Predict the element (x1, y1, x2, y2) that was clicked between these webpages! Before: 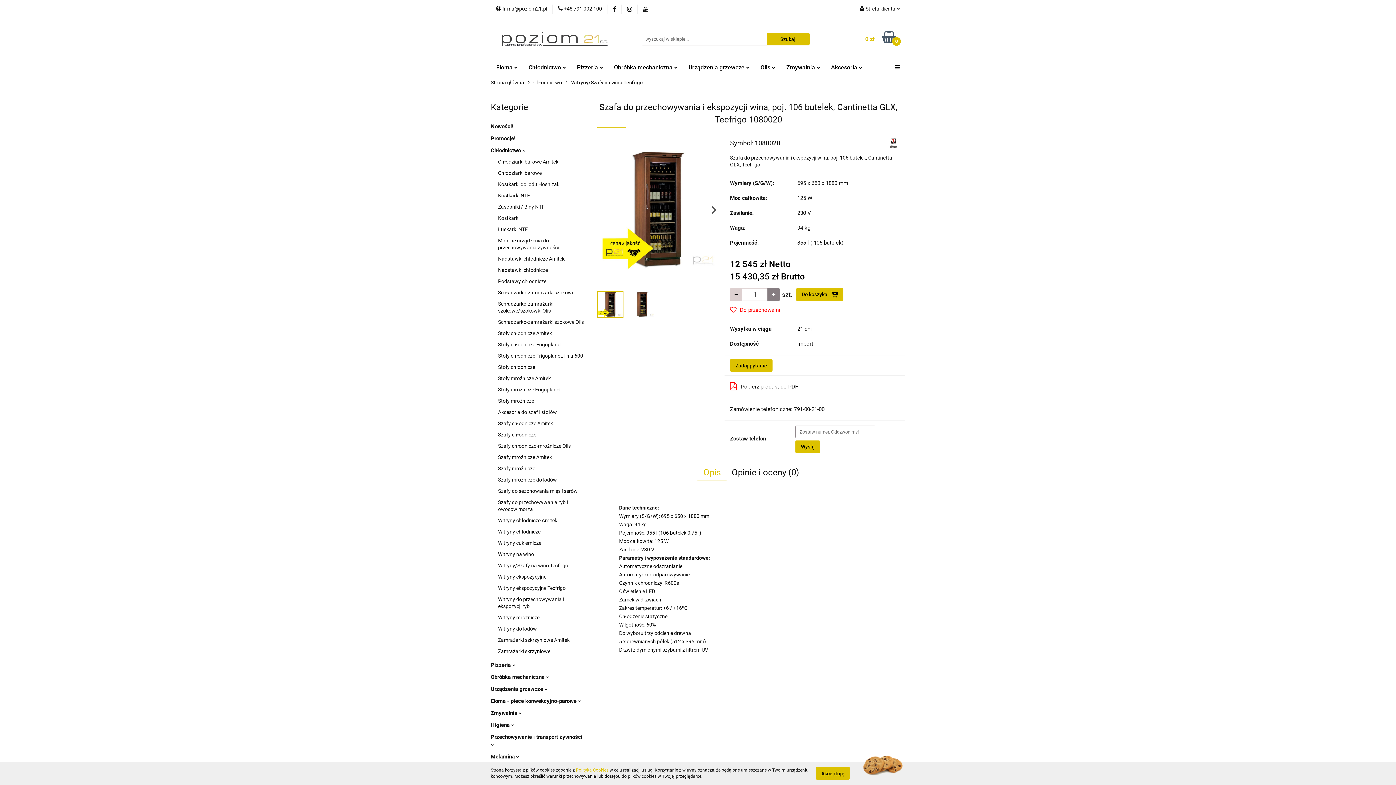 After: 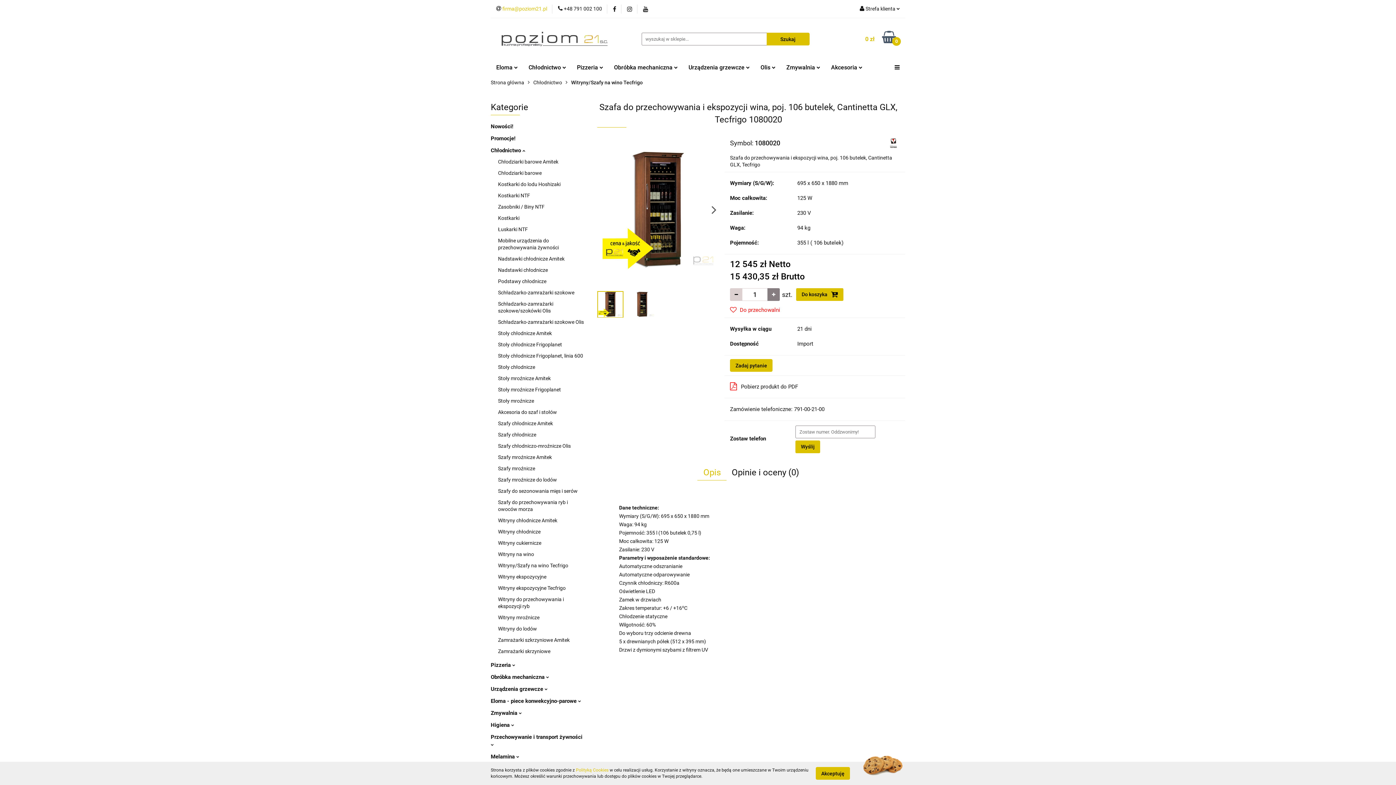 Action: label:  firma@poziom21.pl bbox: (496, 5, 547, 12)